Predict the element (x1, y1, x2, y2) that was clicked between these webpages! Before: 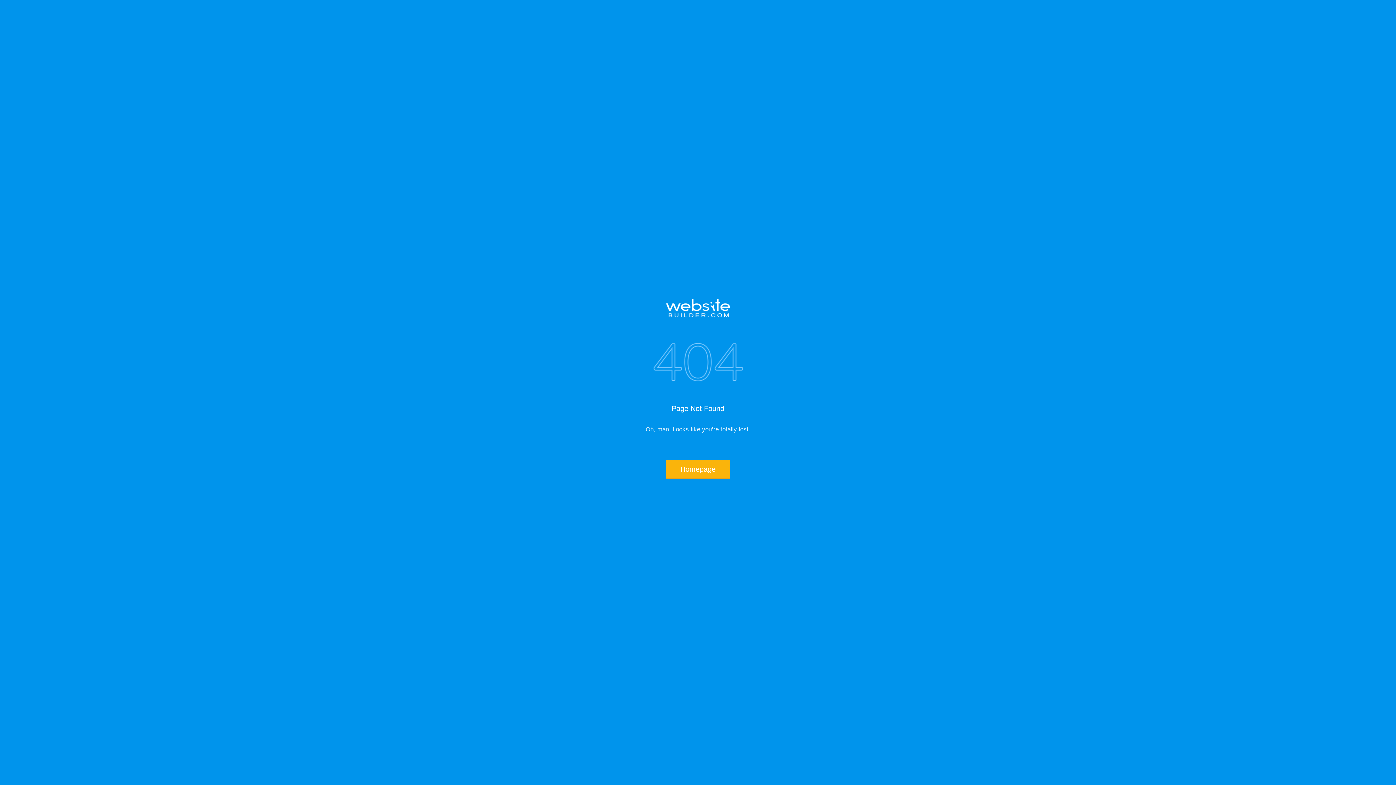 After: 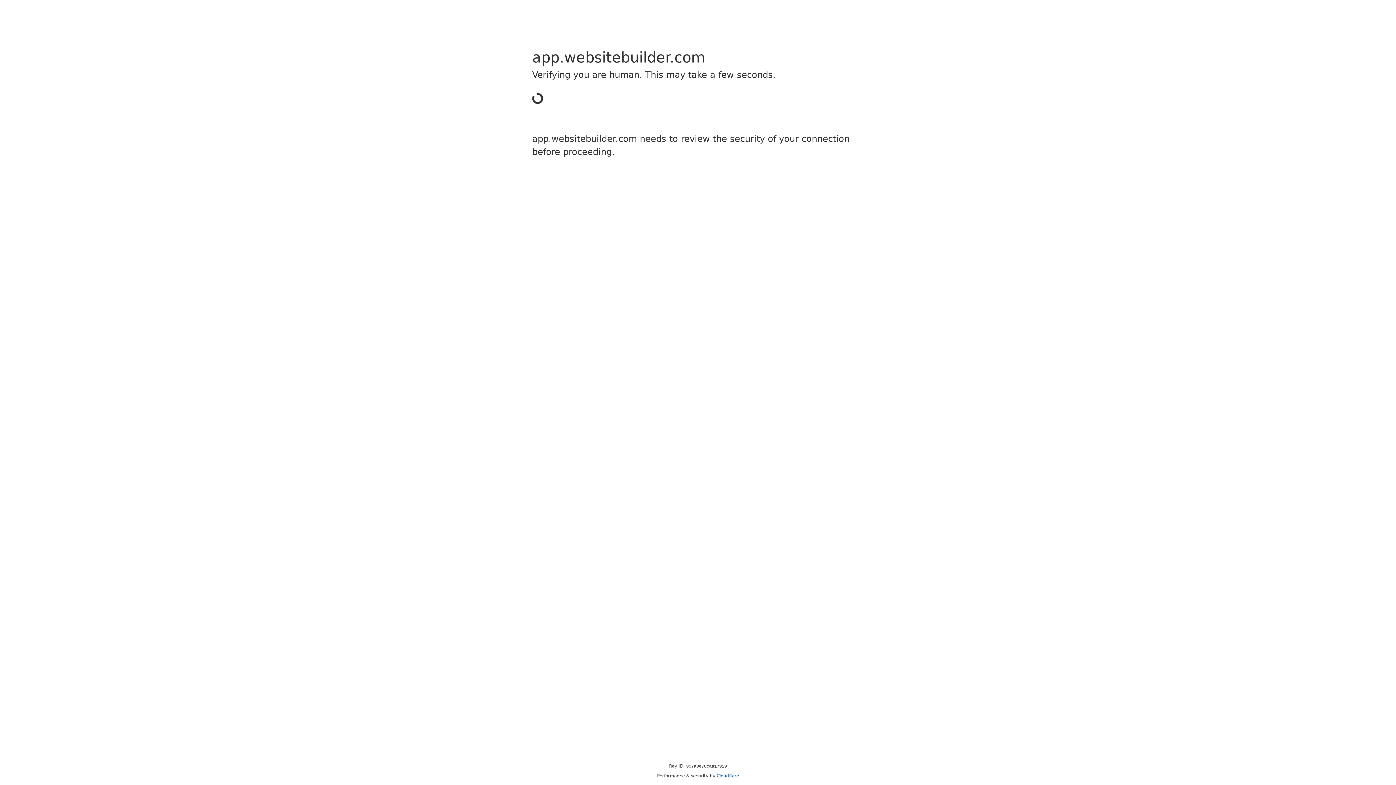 Action: bbox: (517, 298, 878, 317)